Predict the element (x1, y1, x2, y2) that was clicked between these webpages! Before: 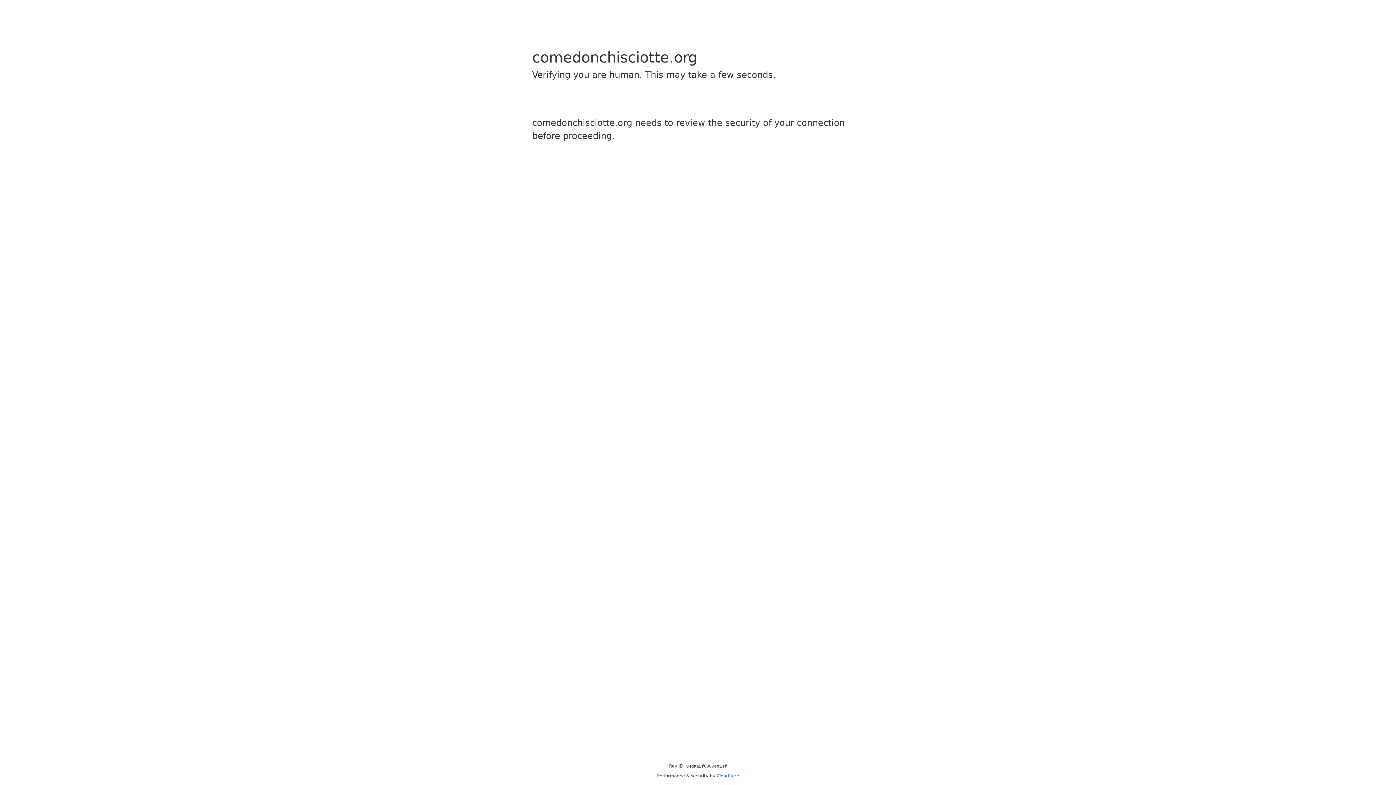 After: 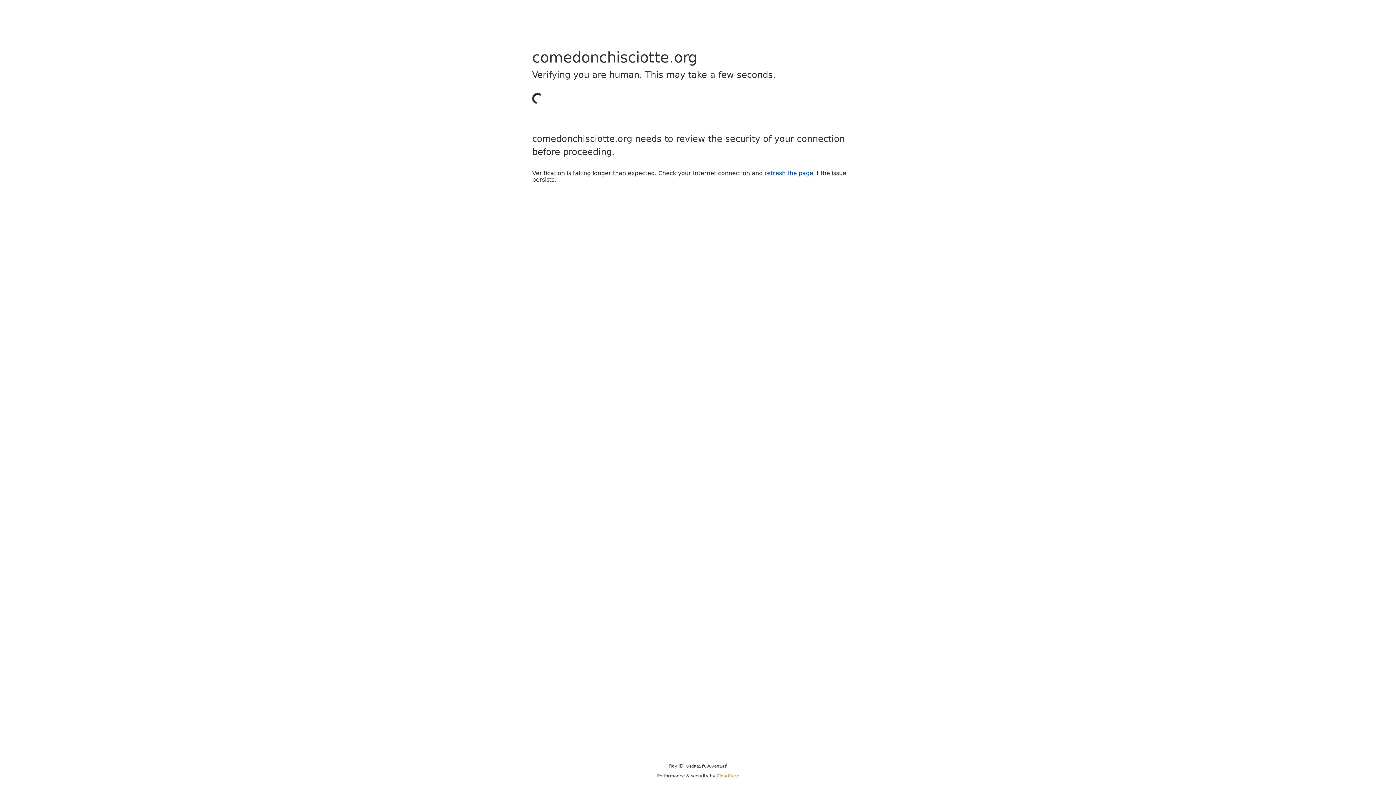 Action: bbox: (716, 773, 739, 778) label: Cloudflare